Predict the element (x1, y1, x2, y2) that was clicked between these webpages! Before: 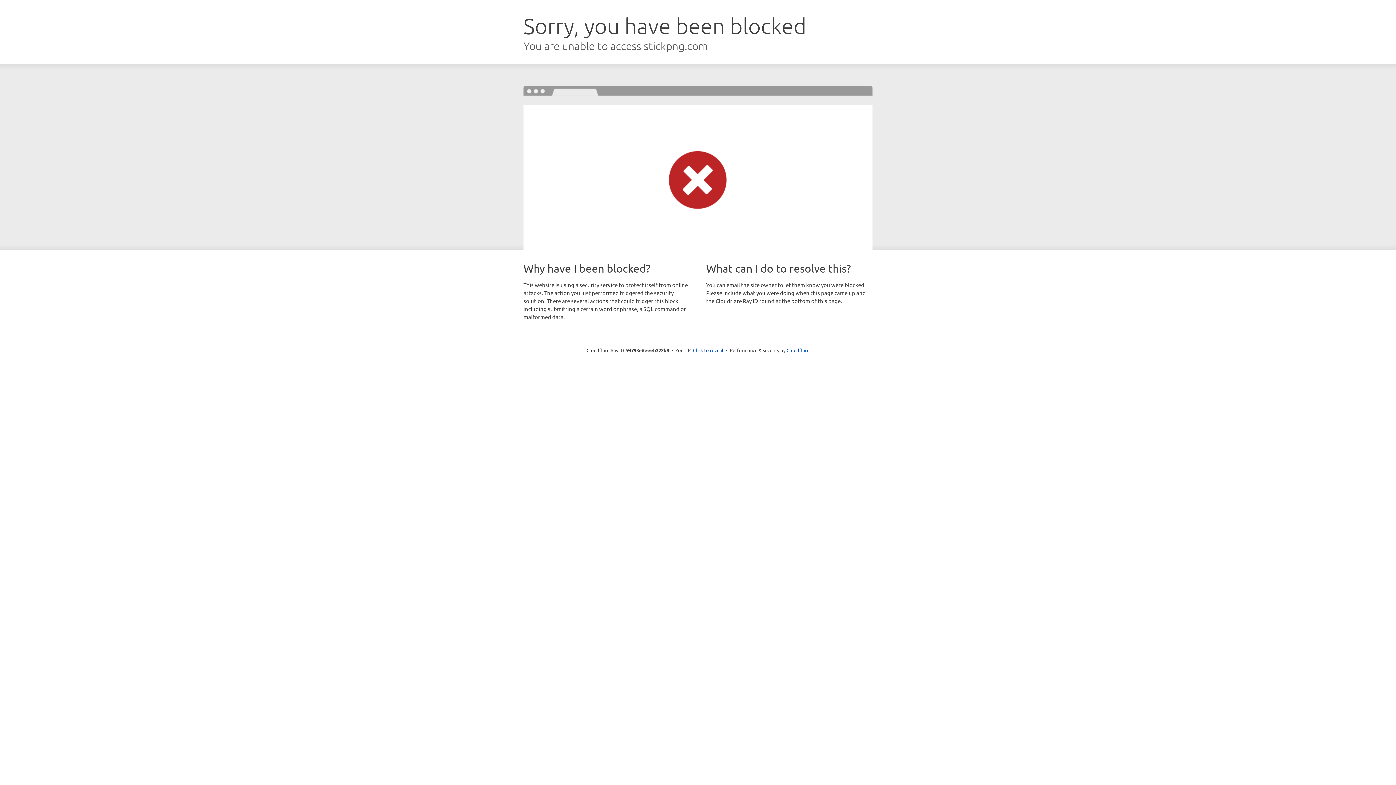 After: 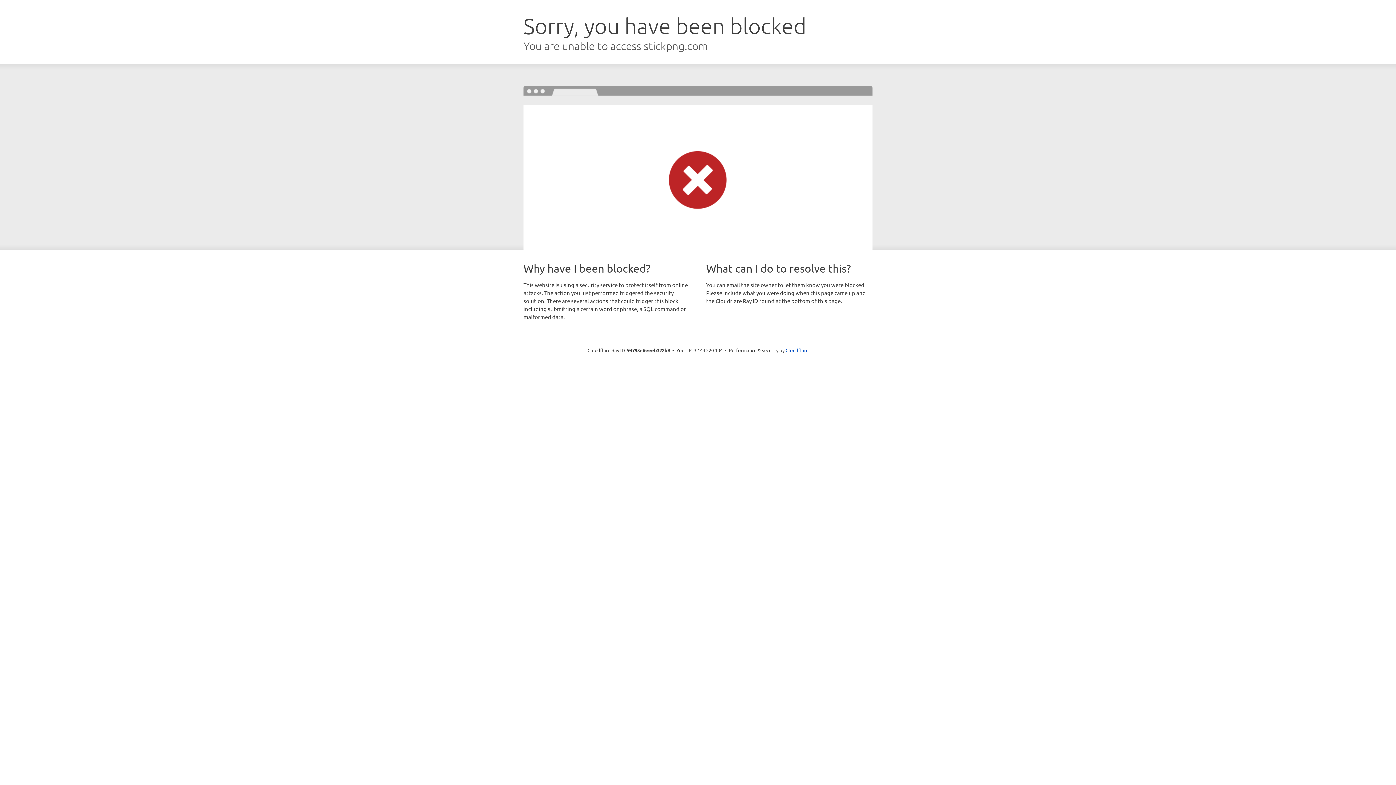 Action: label: Click to reveal bbox: (693, 346, 723, 353)